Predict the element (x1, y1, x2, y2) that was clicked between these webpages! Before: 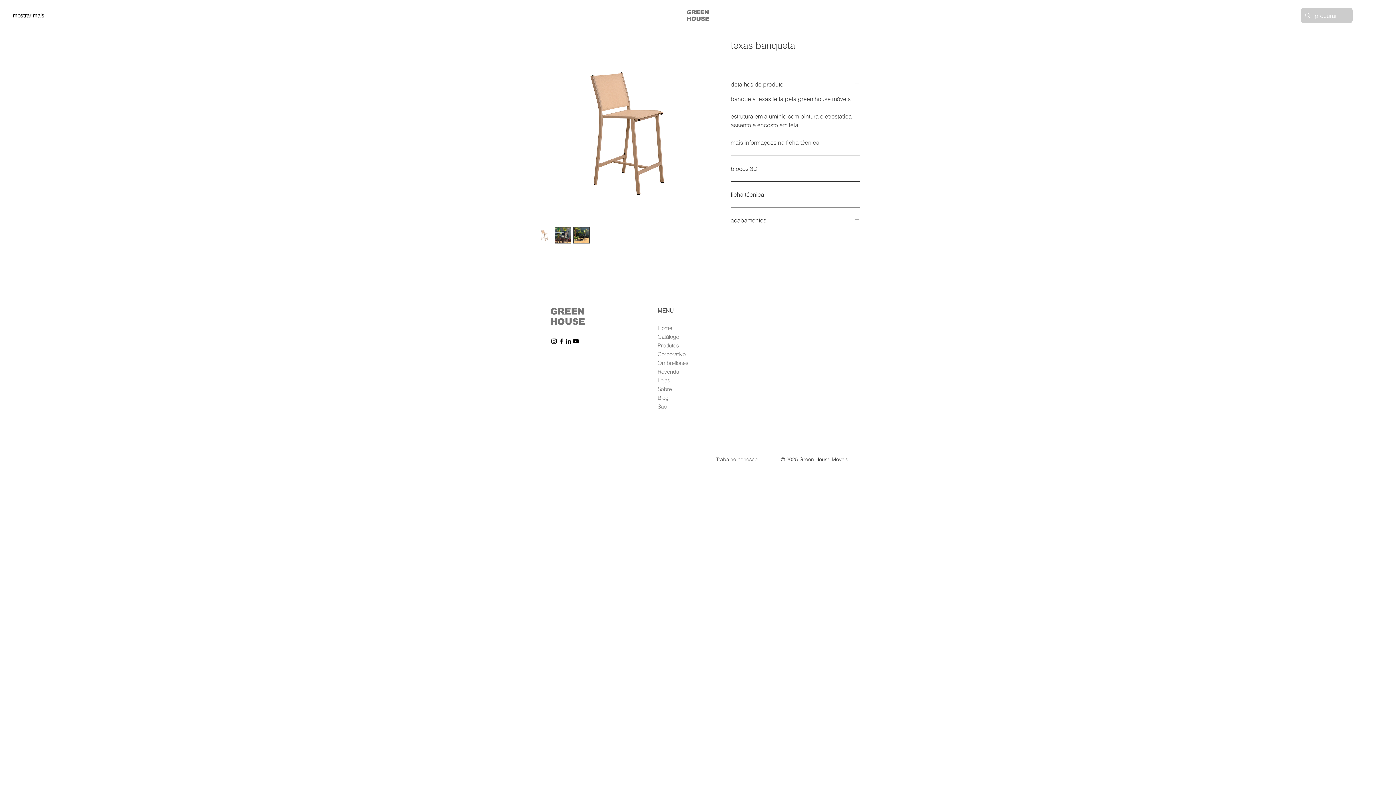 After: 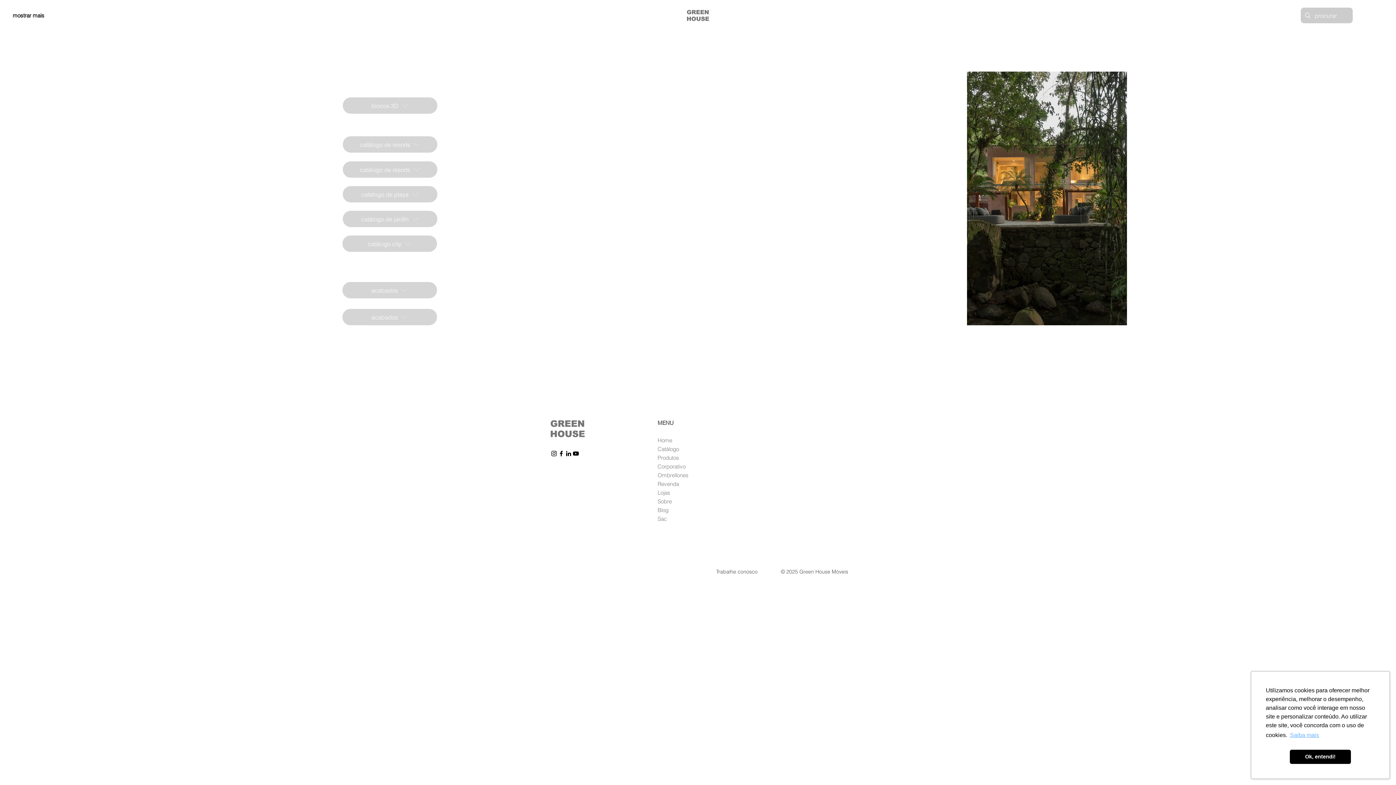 Action: label: Catálogo bbox: (657, 333, 679, 340)